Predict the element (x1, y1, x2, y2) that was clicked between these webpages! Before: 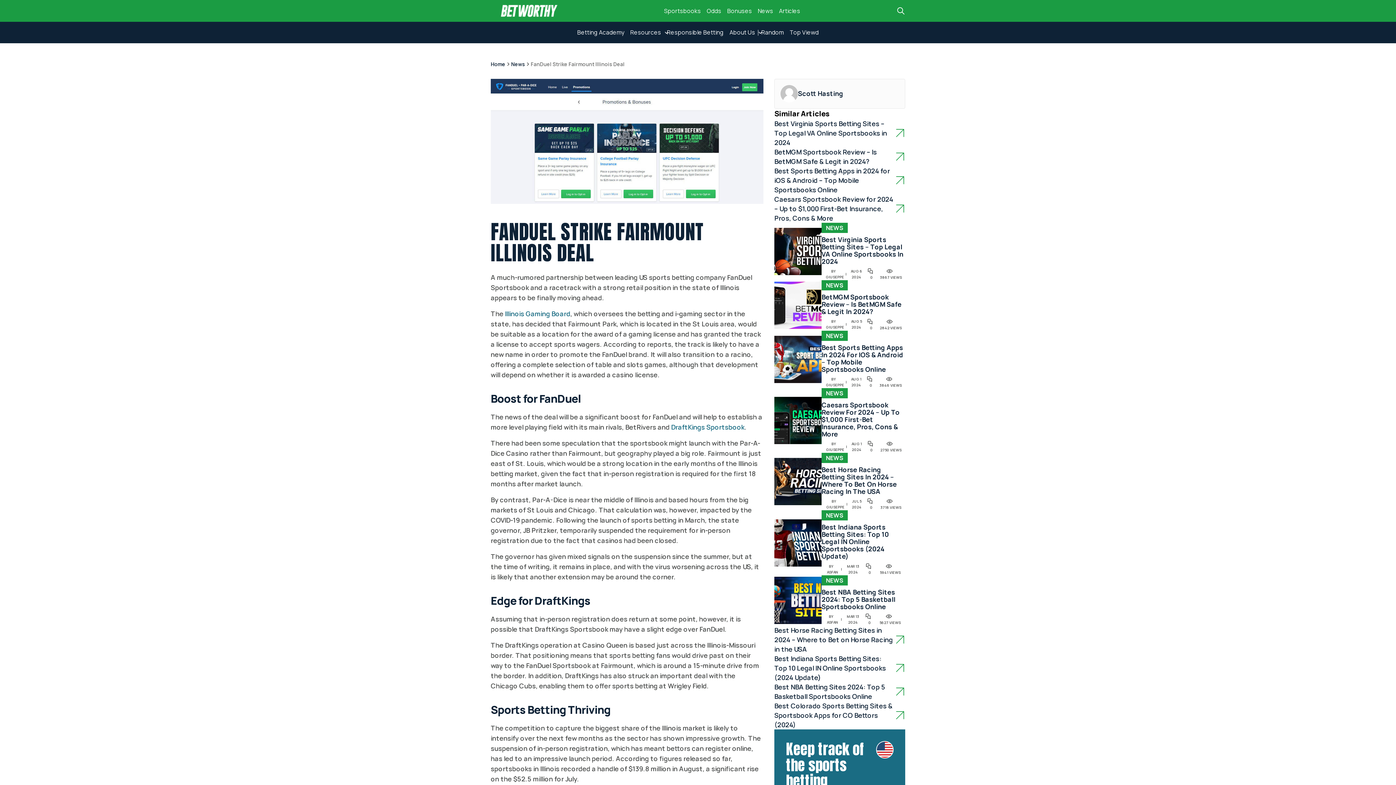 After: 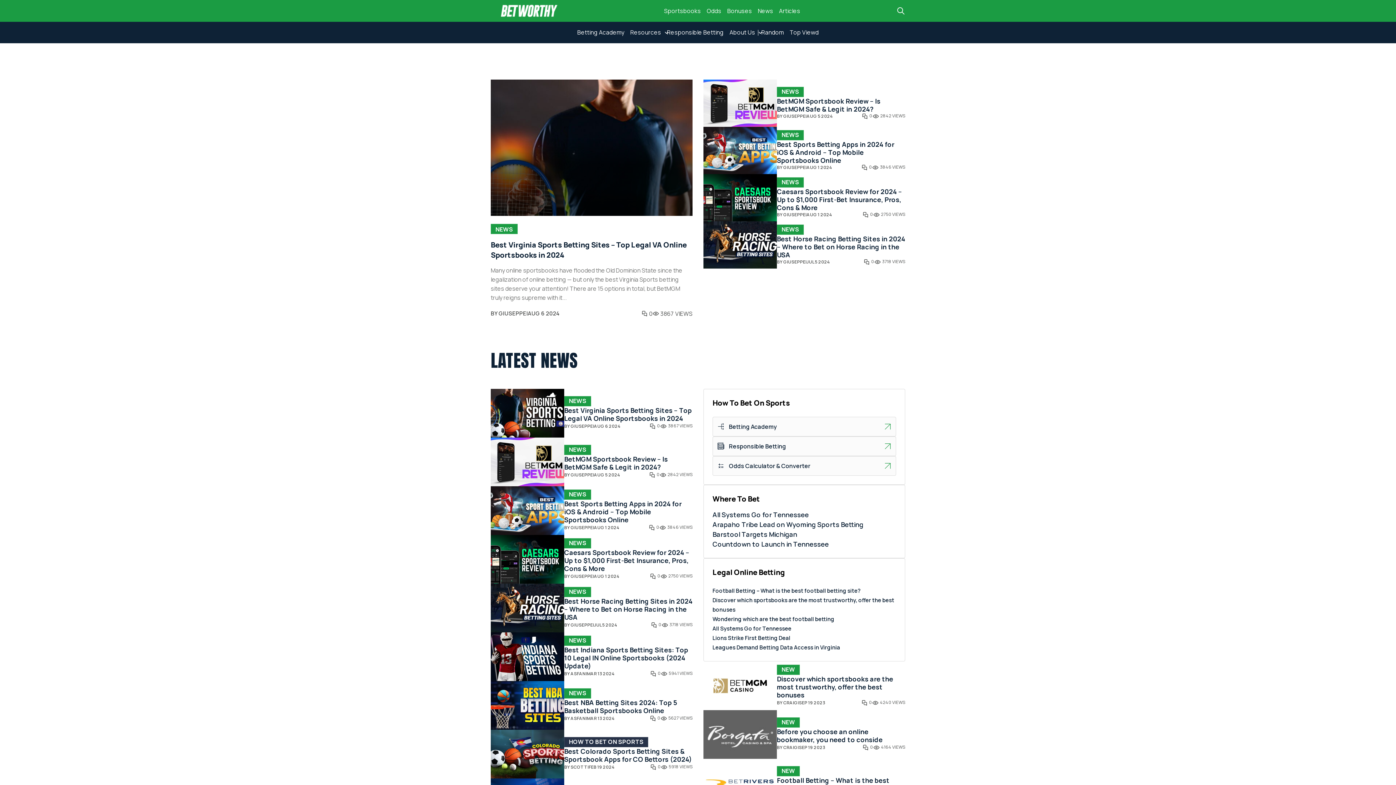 Action: bbox: (758, 28, 786, 37) label: Random